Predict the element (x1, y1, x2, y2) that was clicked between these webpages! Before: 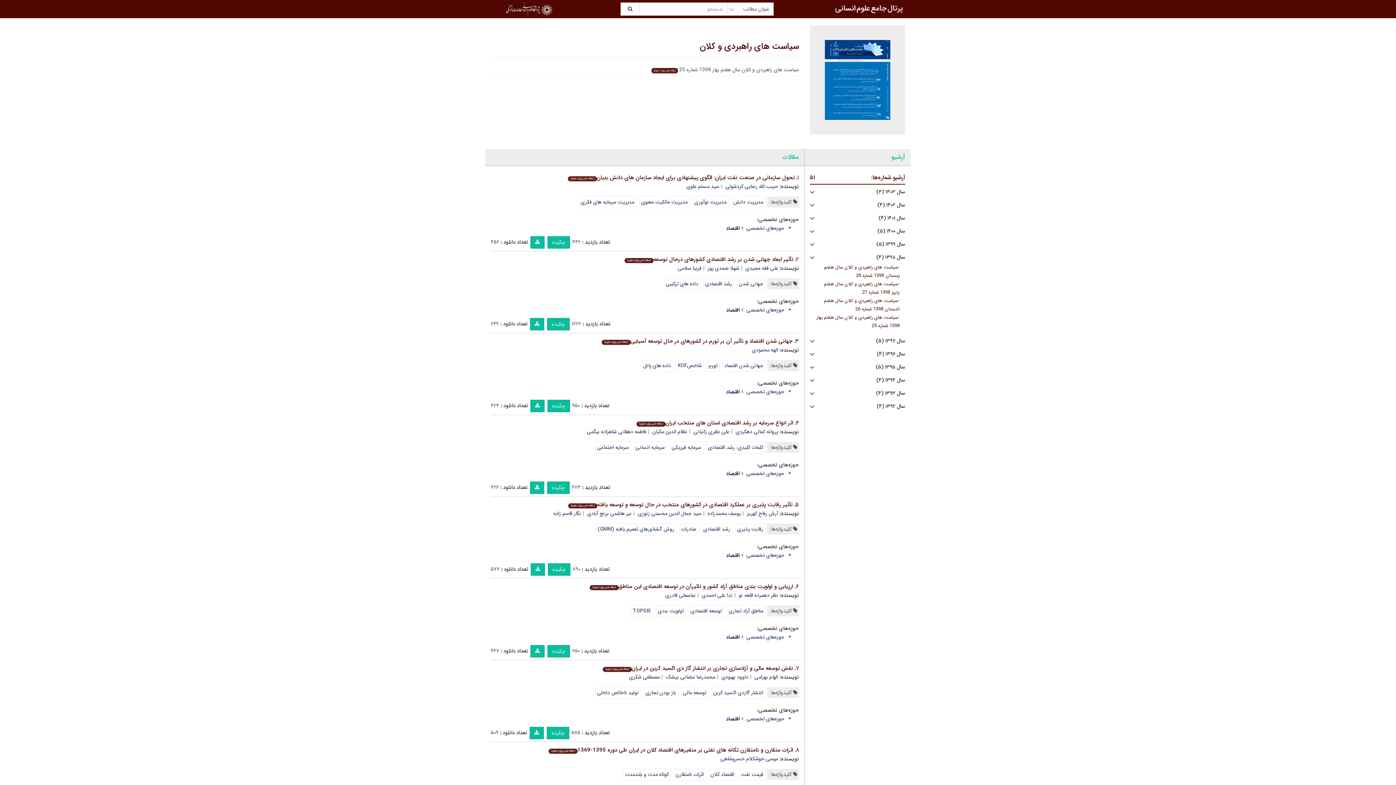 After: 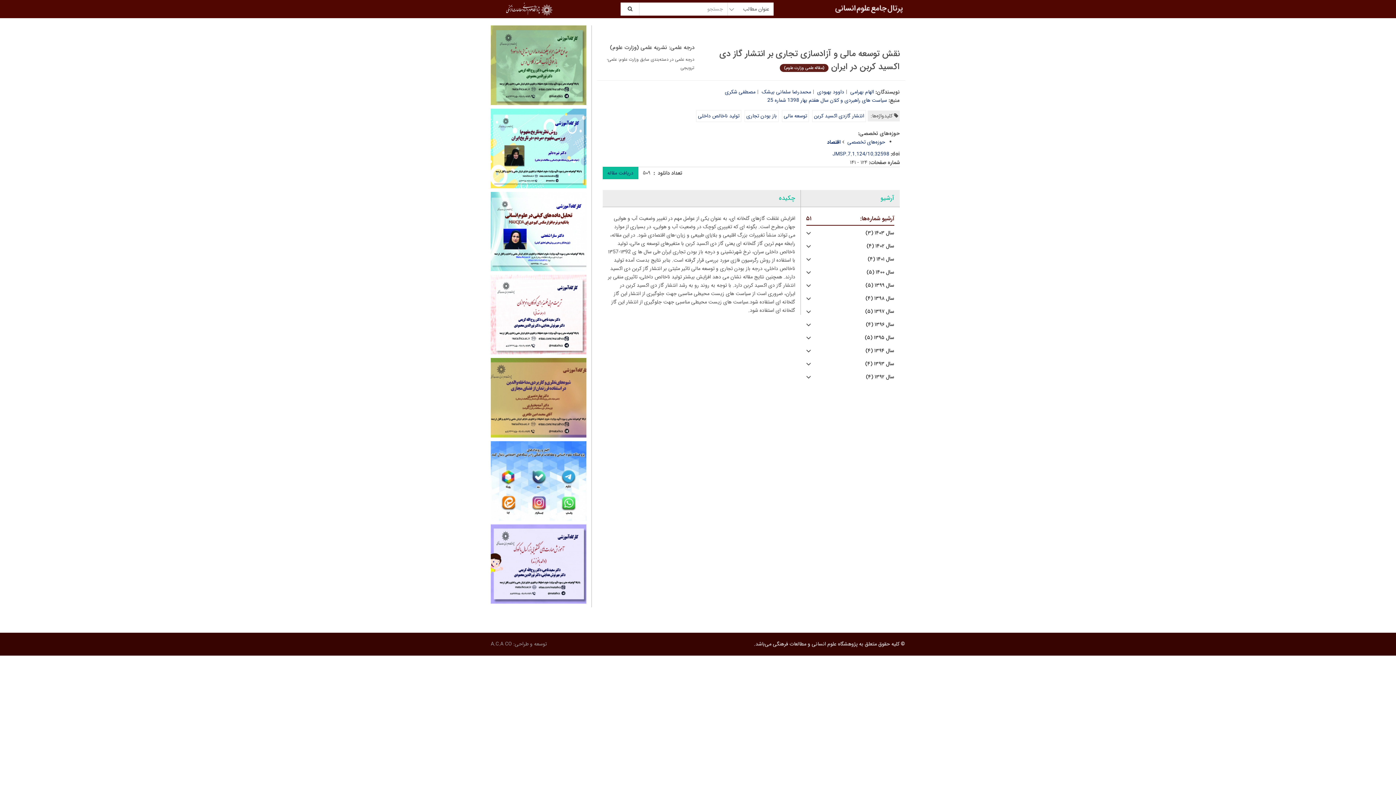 Action: bbox: (603, 664, 793, 673) label: نقش توسعه مالی و آزادسازی تجاری بر انتشار گاز دی اکسید کربن در ایران(مقاله علمی وزارت علوم)